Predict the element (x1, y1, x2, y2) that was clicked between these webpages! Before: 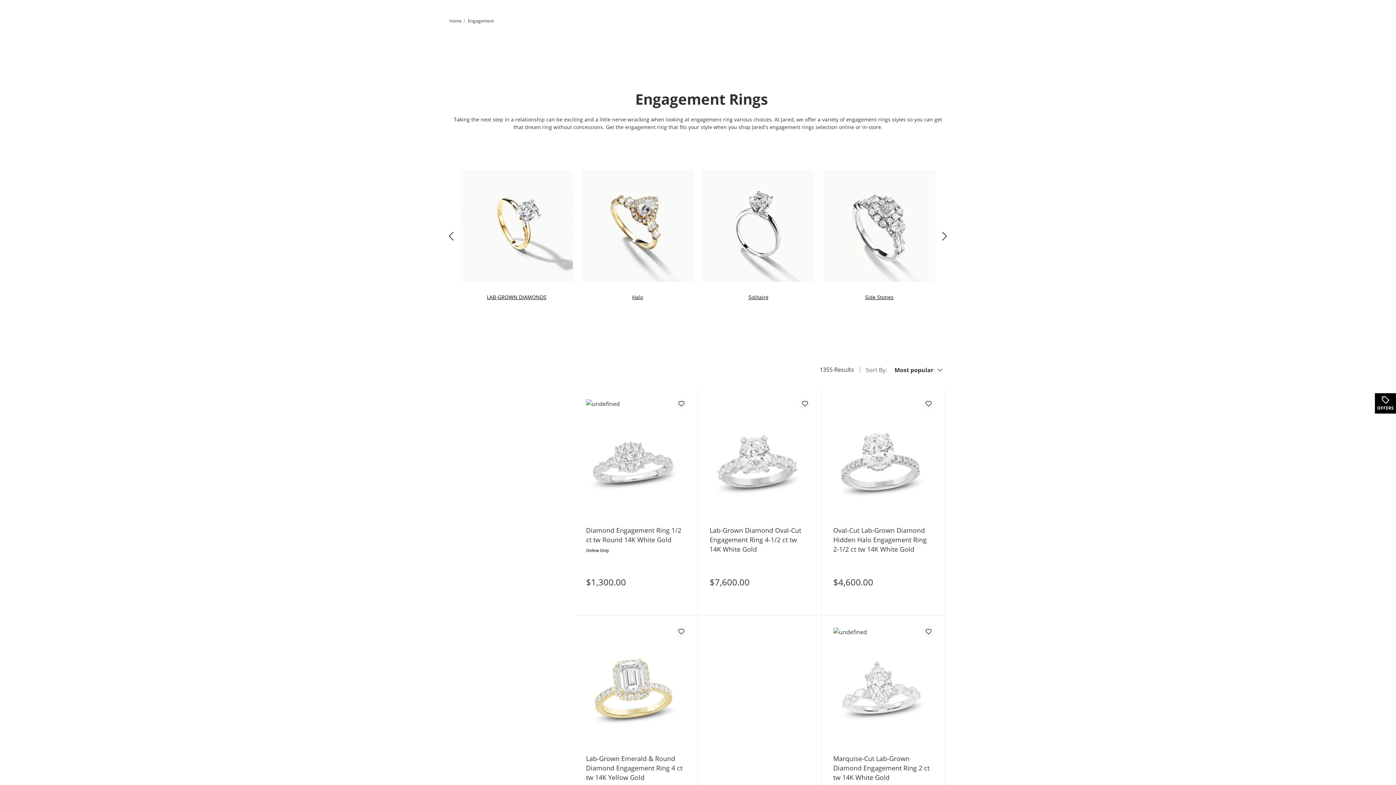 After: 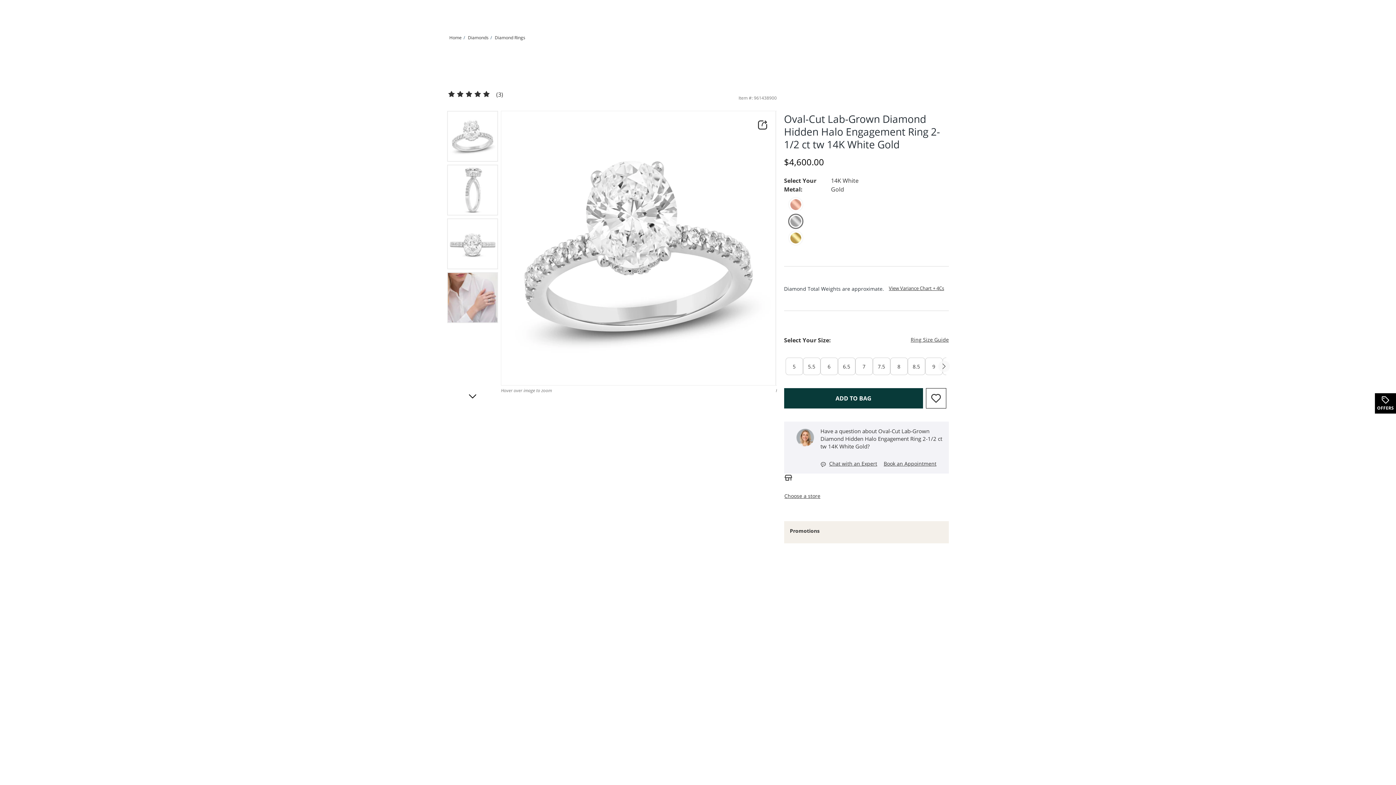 Action: bbox: (833, 409, 933, 513)